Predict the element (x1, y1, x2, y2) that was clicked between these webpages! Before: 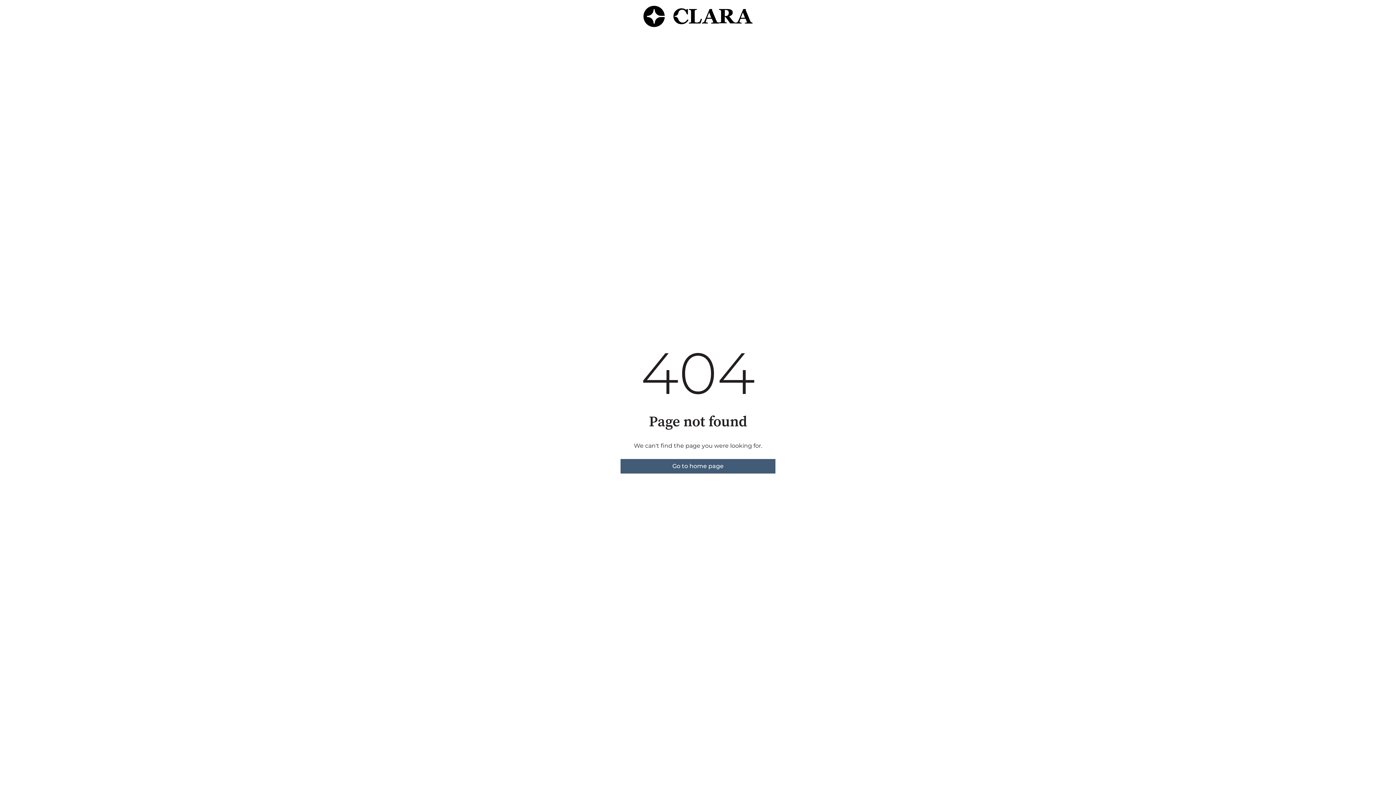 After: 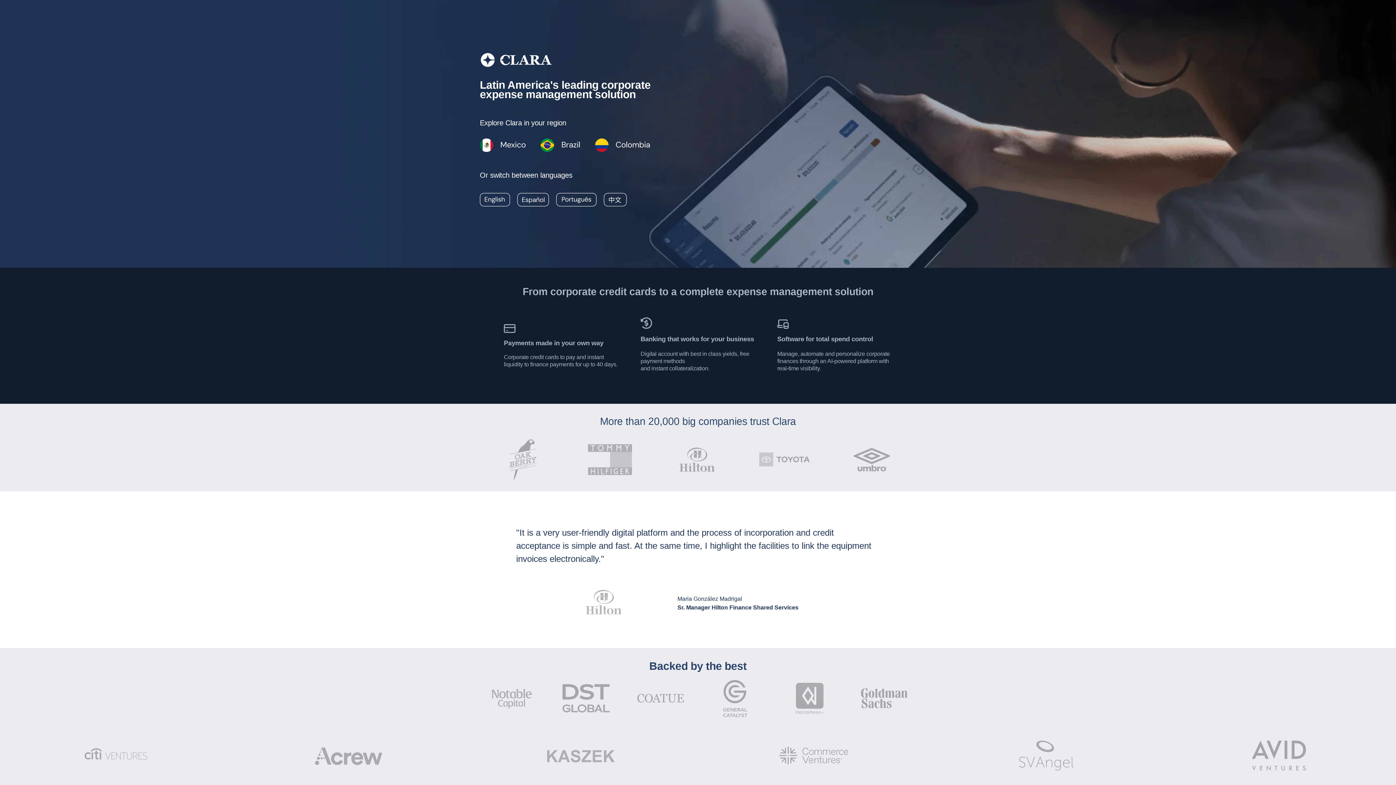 Action: bbox: (620, 459, 775, 473) label: Go to home page